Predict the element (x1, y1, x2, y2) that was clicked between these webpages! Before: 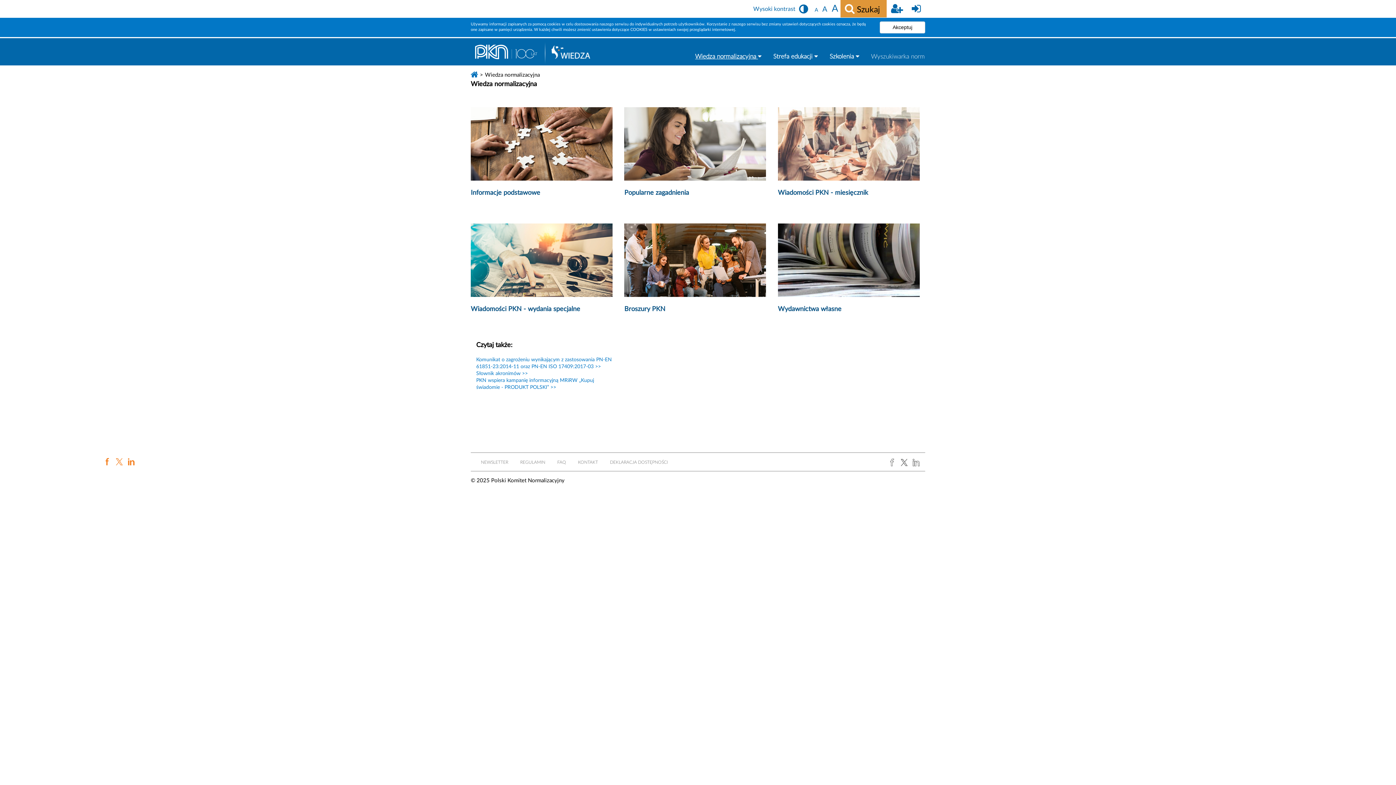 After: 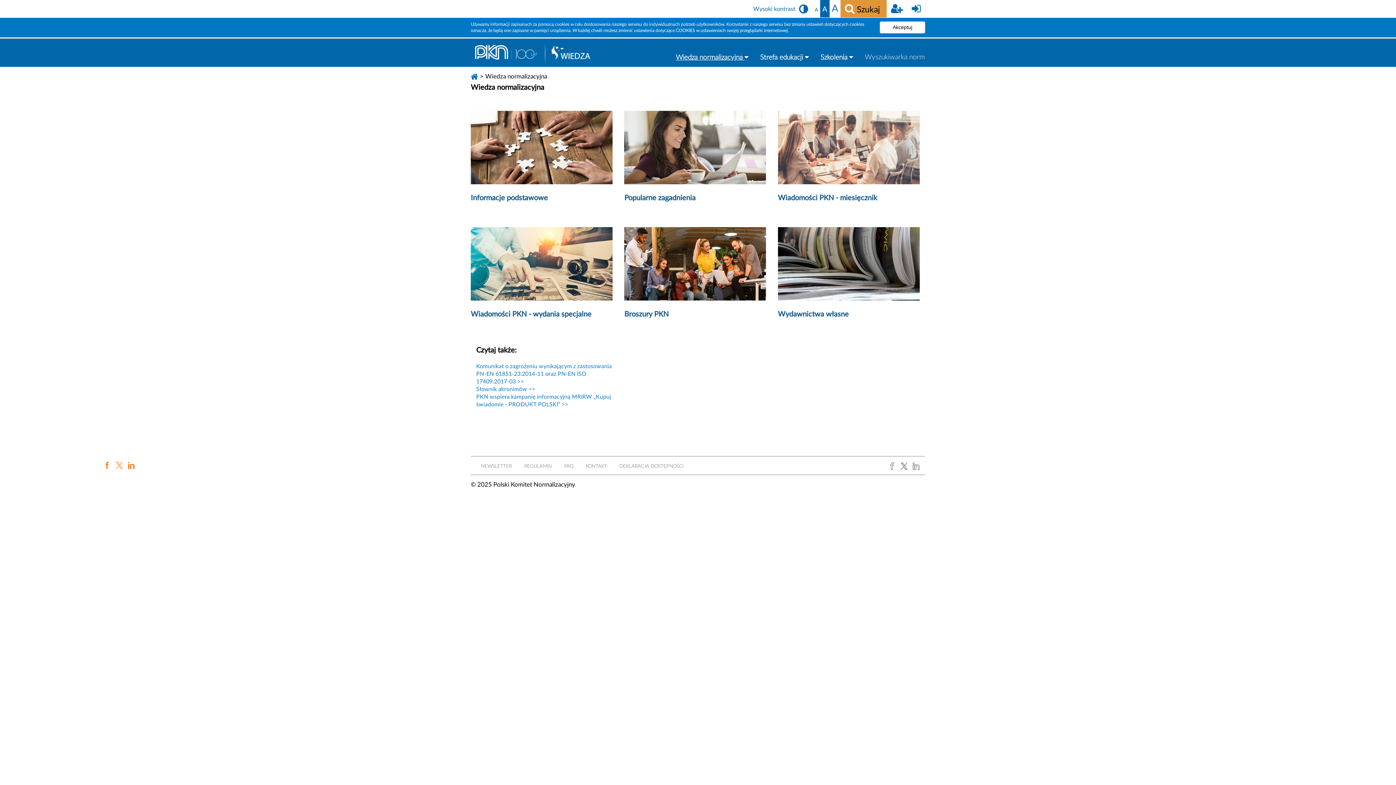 Action: bbox: (820, 0, 829, 17) label: A